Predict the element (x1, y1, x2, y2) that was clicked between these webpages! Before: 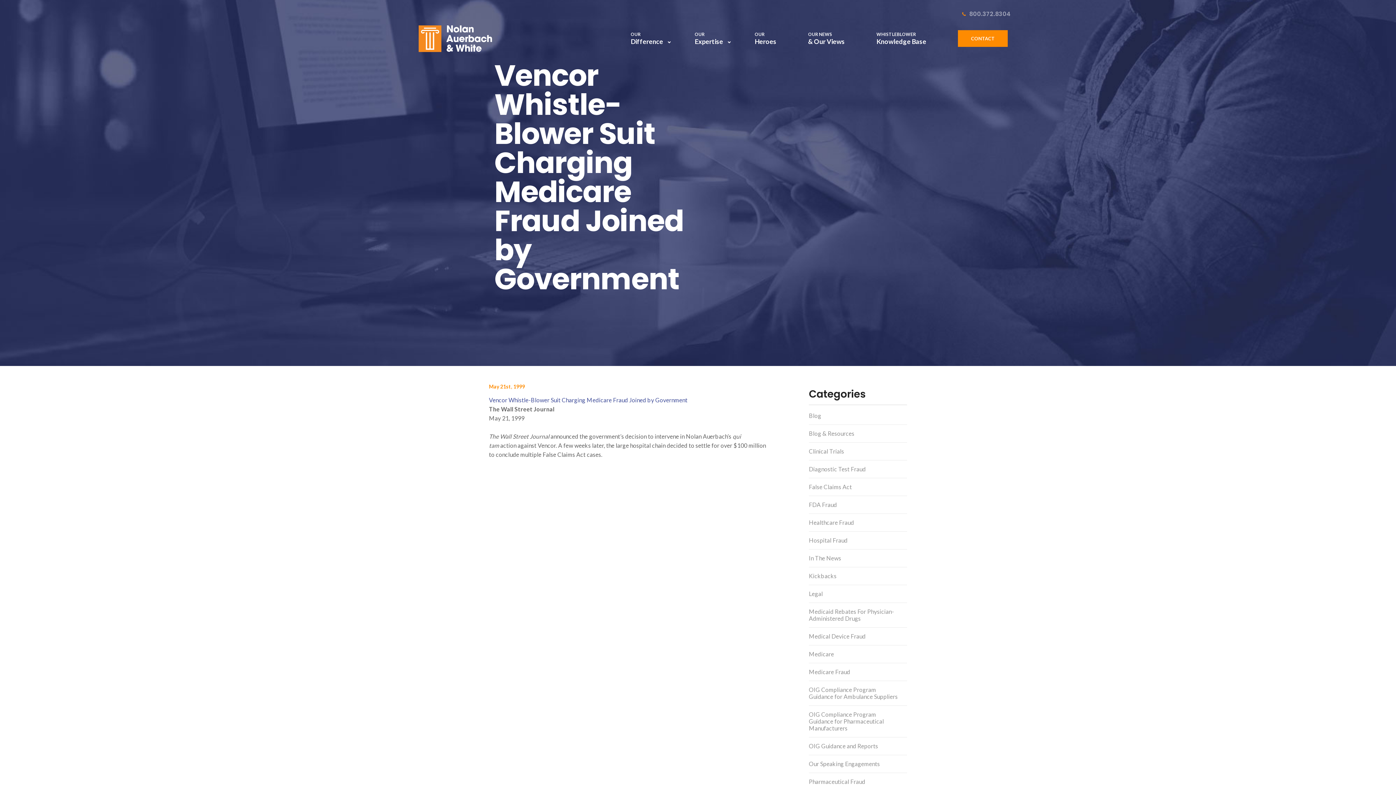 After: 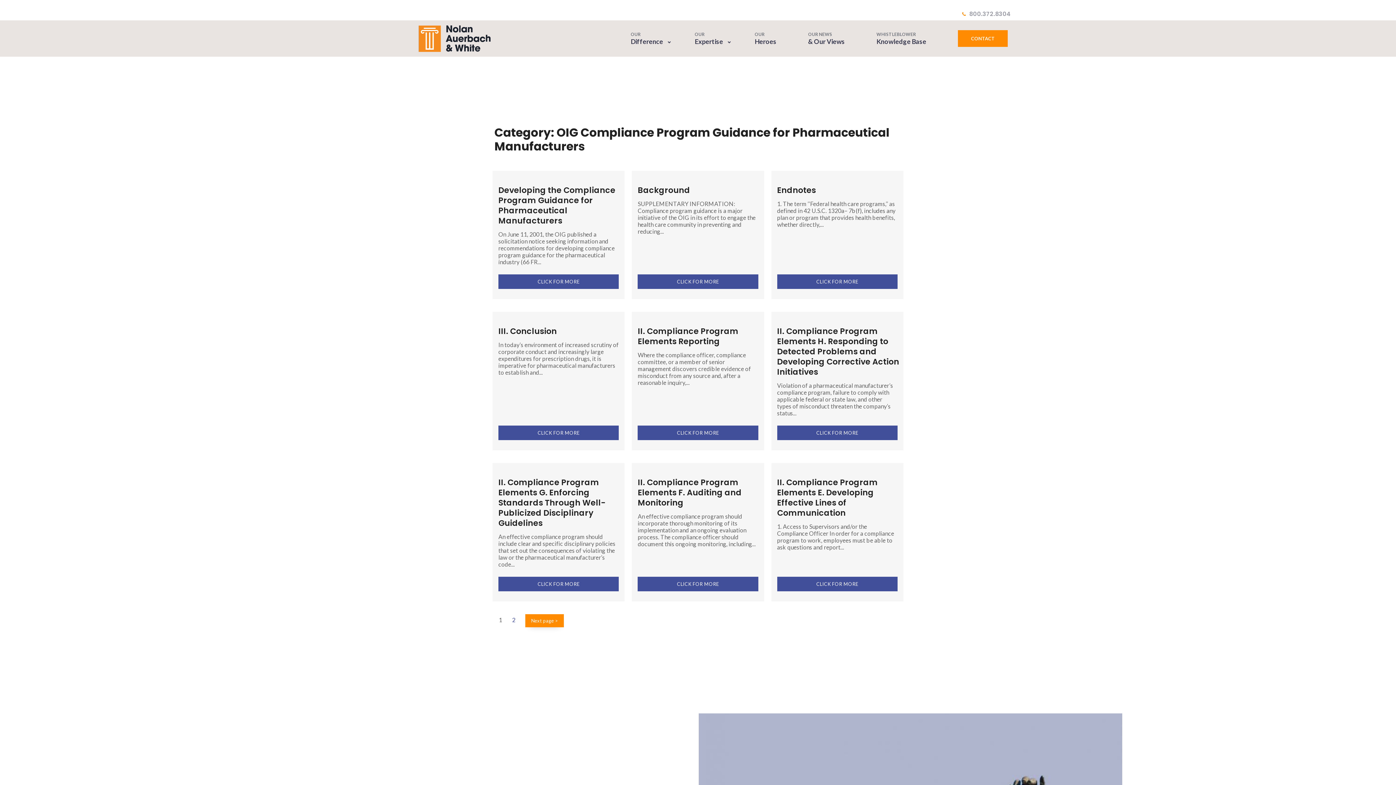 Action: label: OIG Compliance Program Guidance for Pharmaceutical Manufacturers bbox: (809, 711, 907, 731)